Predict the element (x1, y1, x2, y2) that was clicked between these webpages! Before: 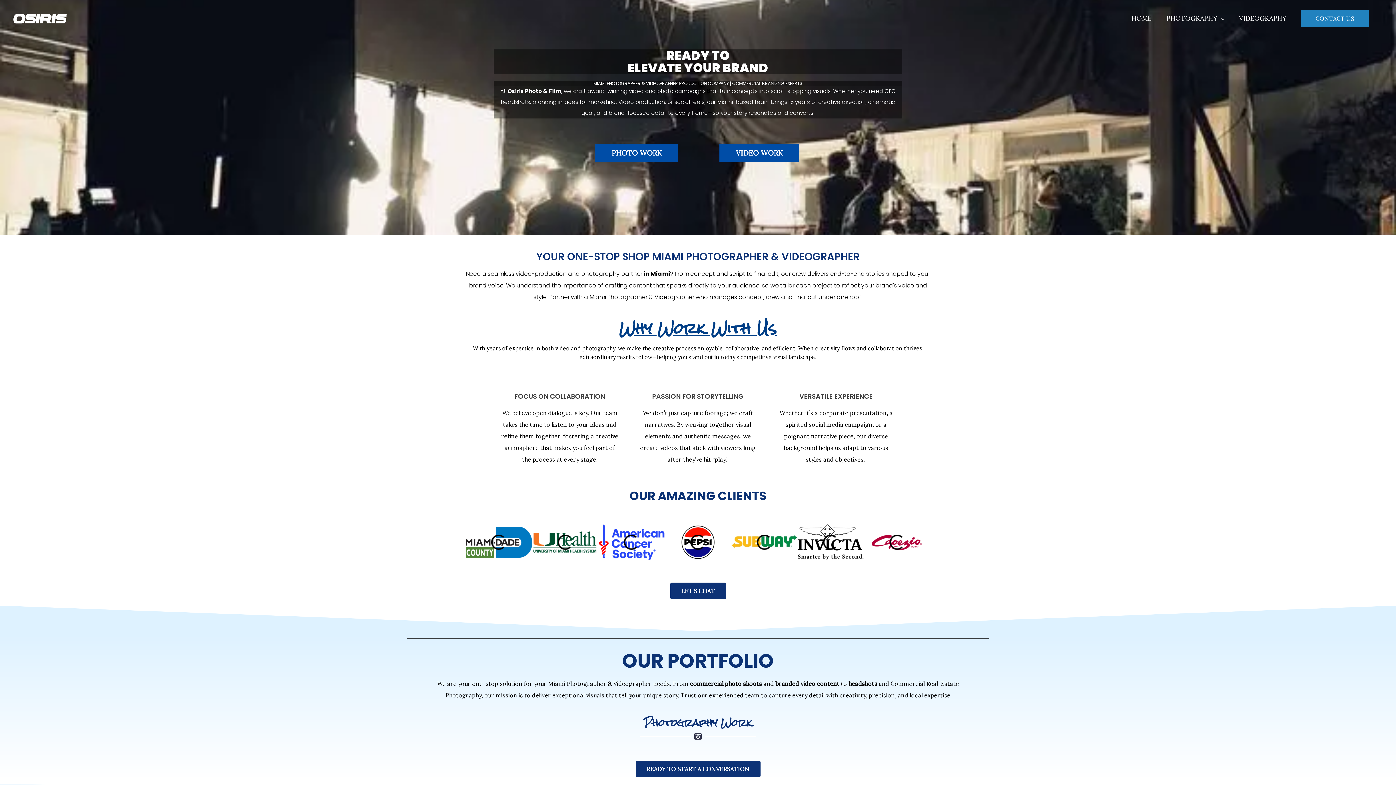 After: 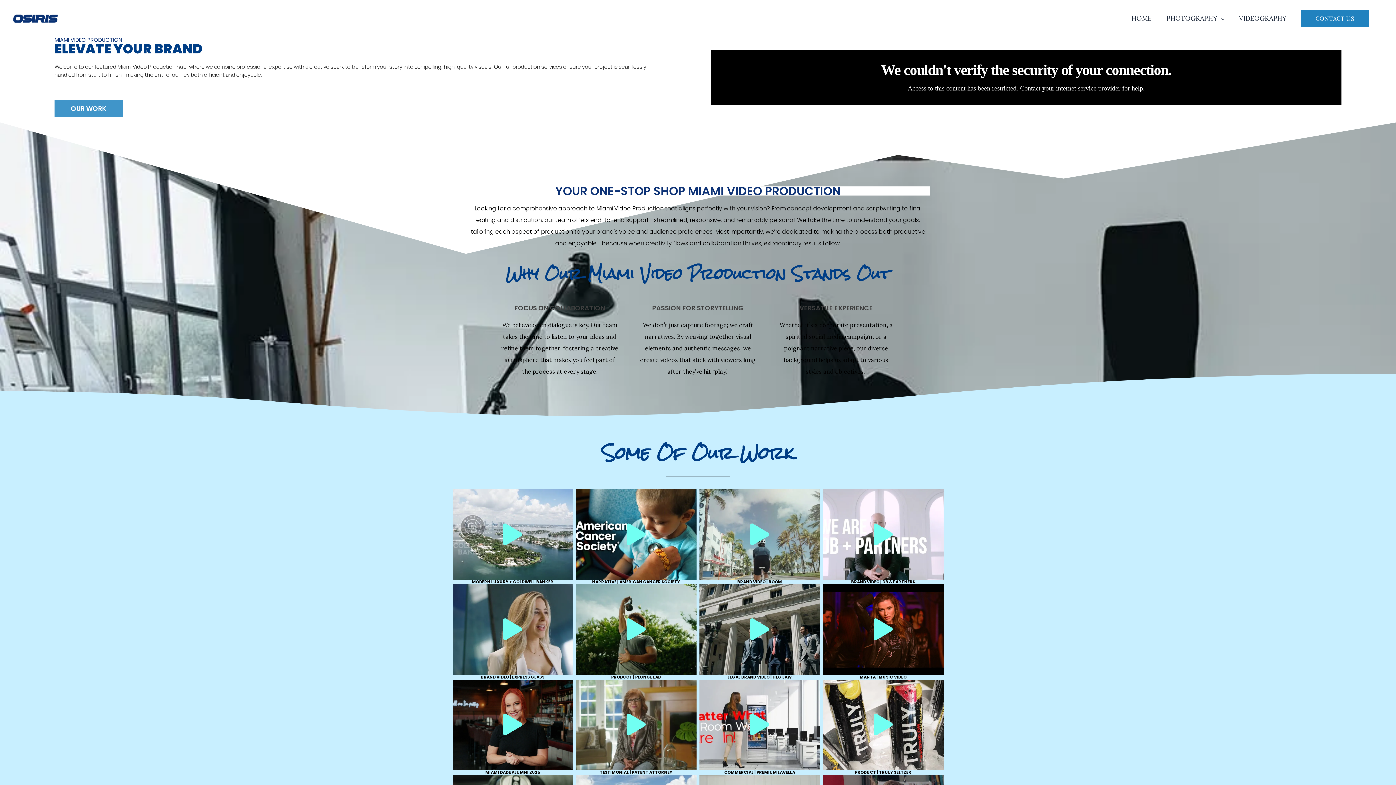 Action: bbox: (1239, 5, 1301, 31) label: VIDEOGRAPHY